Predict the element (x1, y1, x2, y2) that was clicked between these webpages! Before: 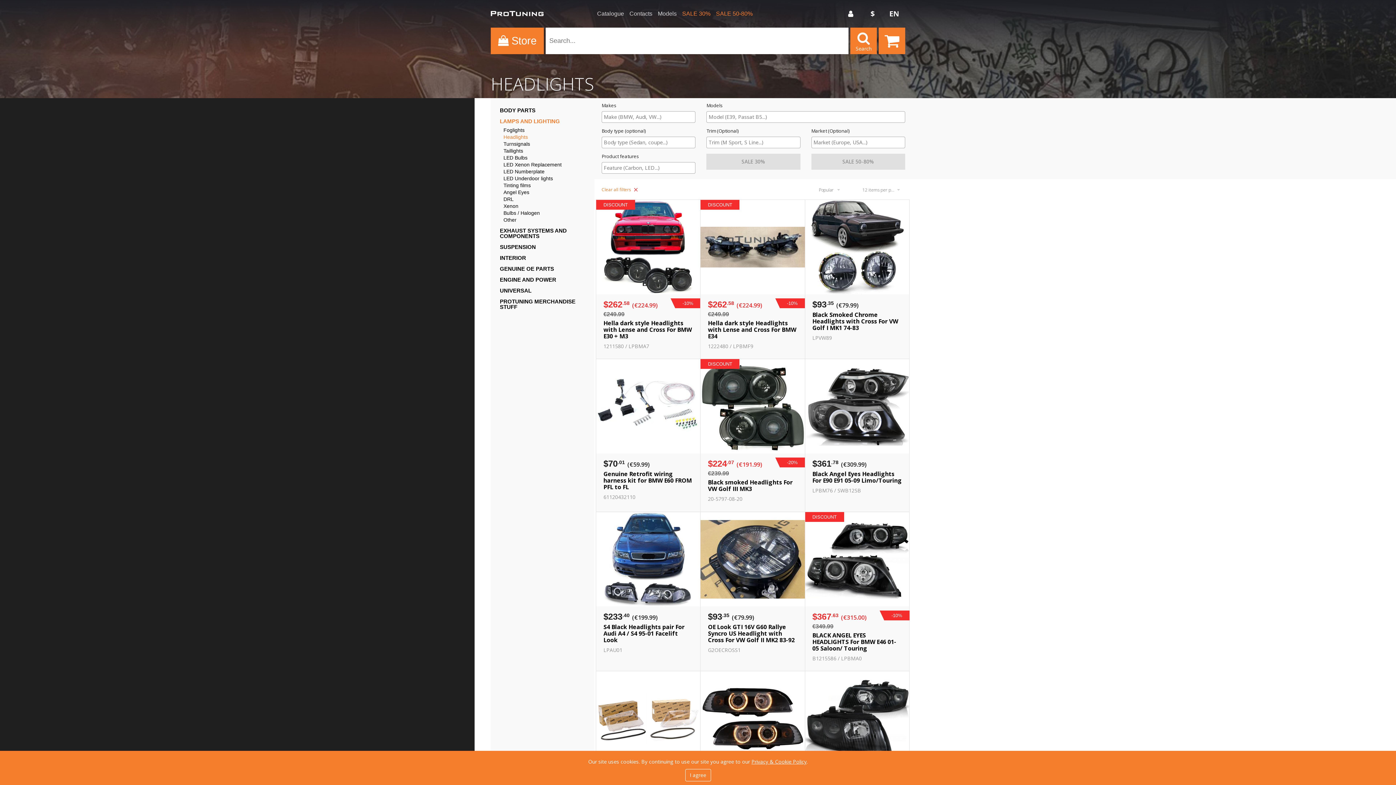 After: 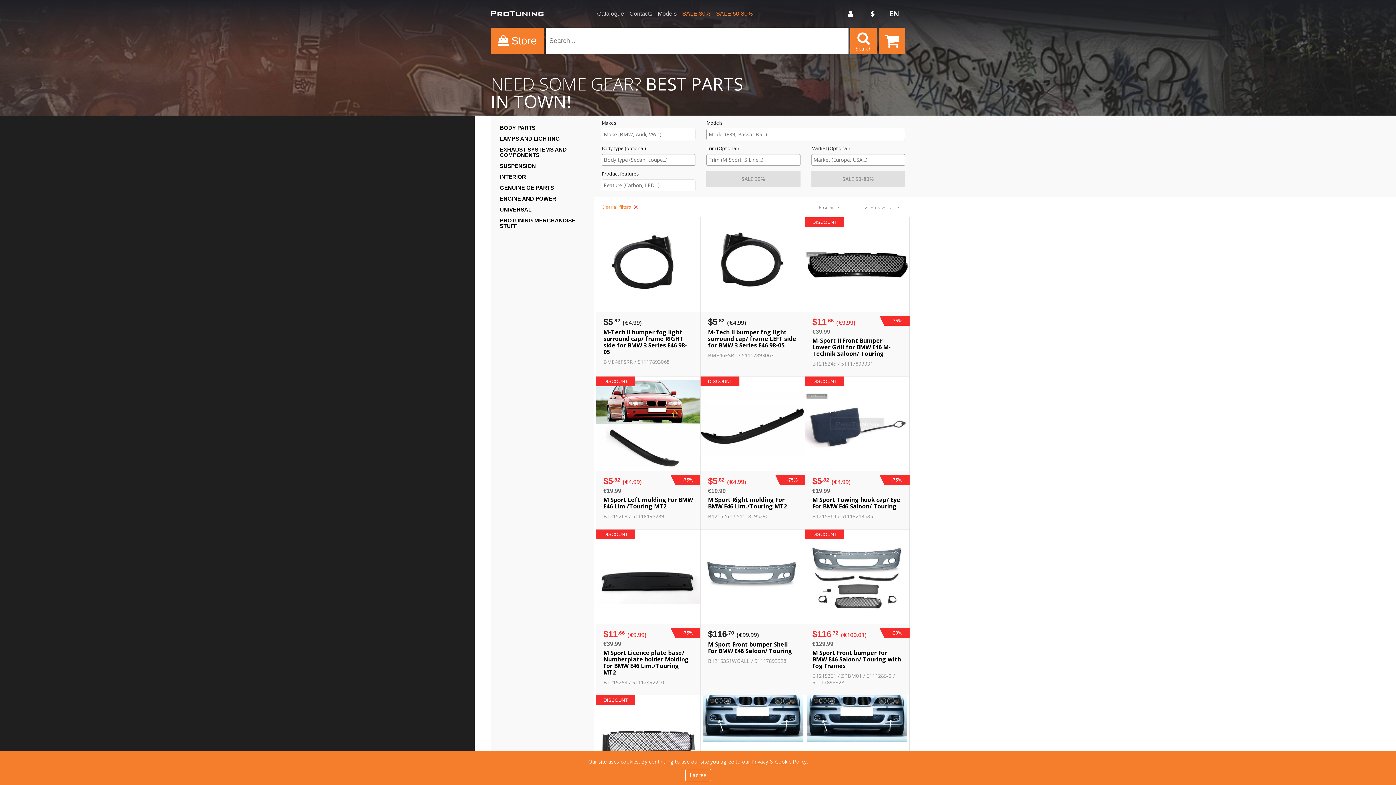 Action: bbox: (850, 27, 877, 54) label:  Search